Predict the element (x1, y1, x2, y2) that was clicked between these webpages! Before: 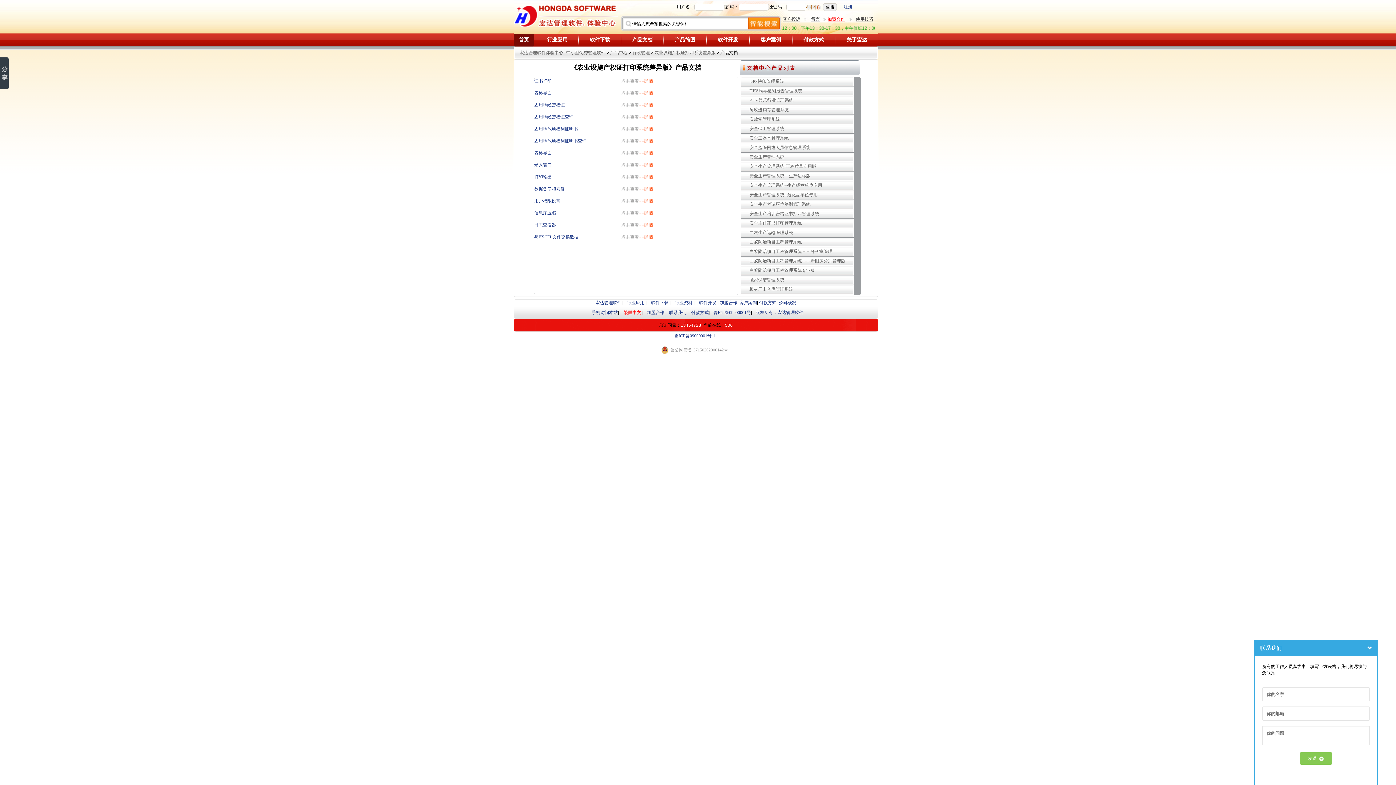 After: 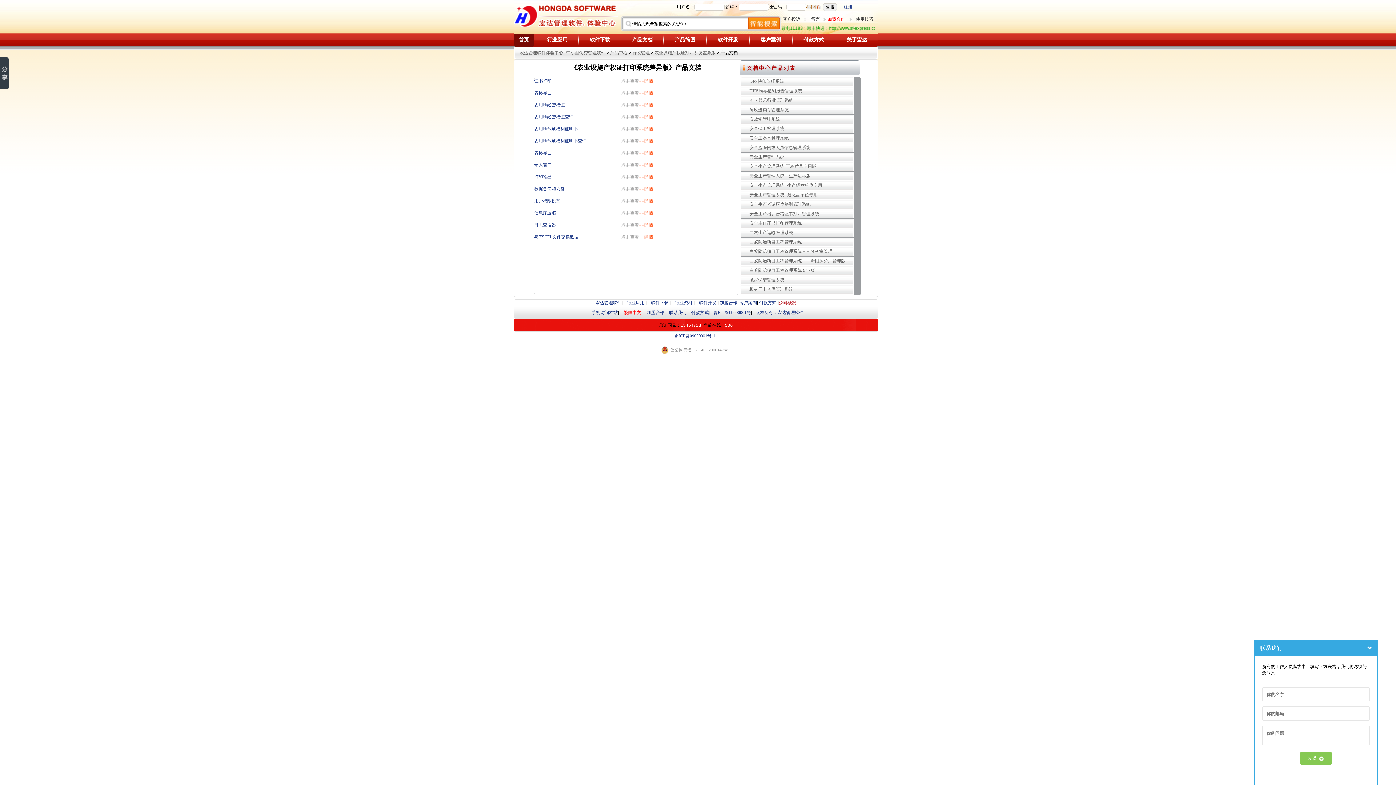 Action: label: 公司概况 bbox: (778, 300, 796, 305)